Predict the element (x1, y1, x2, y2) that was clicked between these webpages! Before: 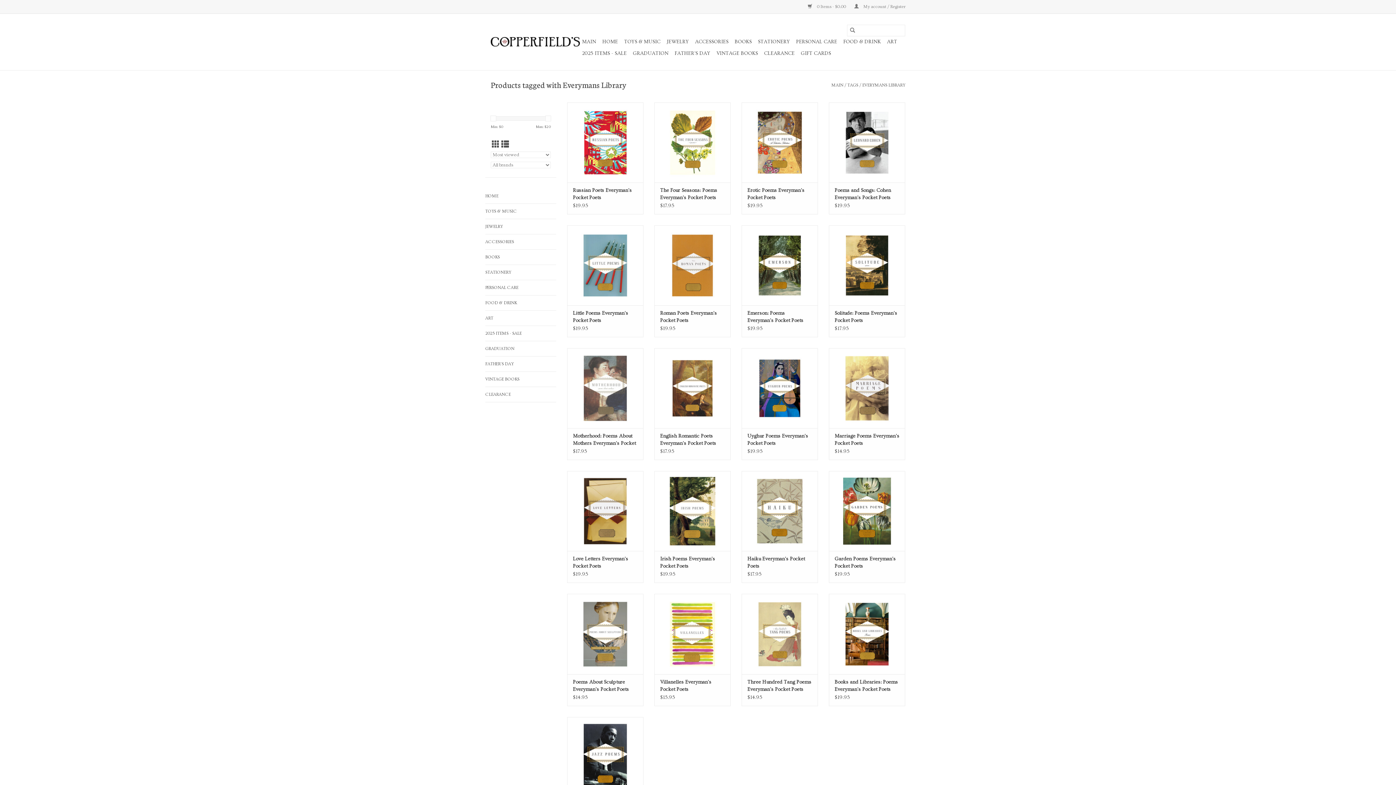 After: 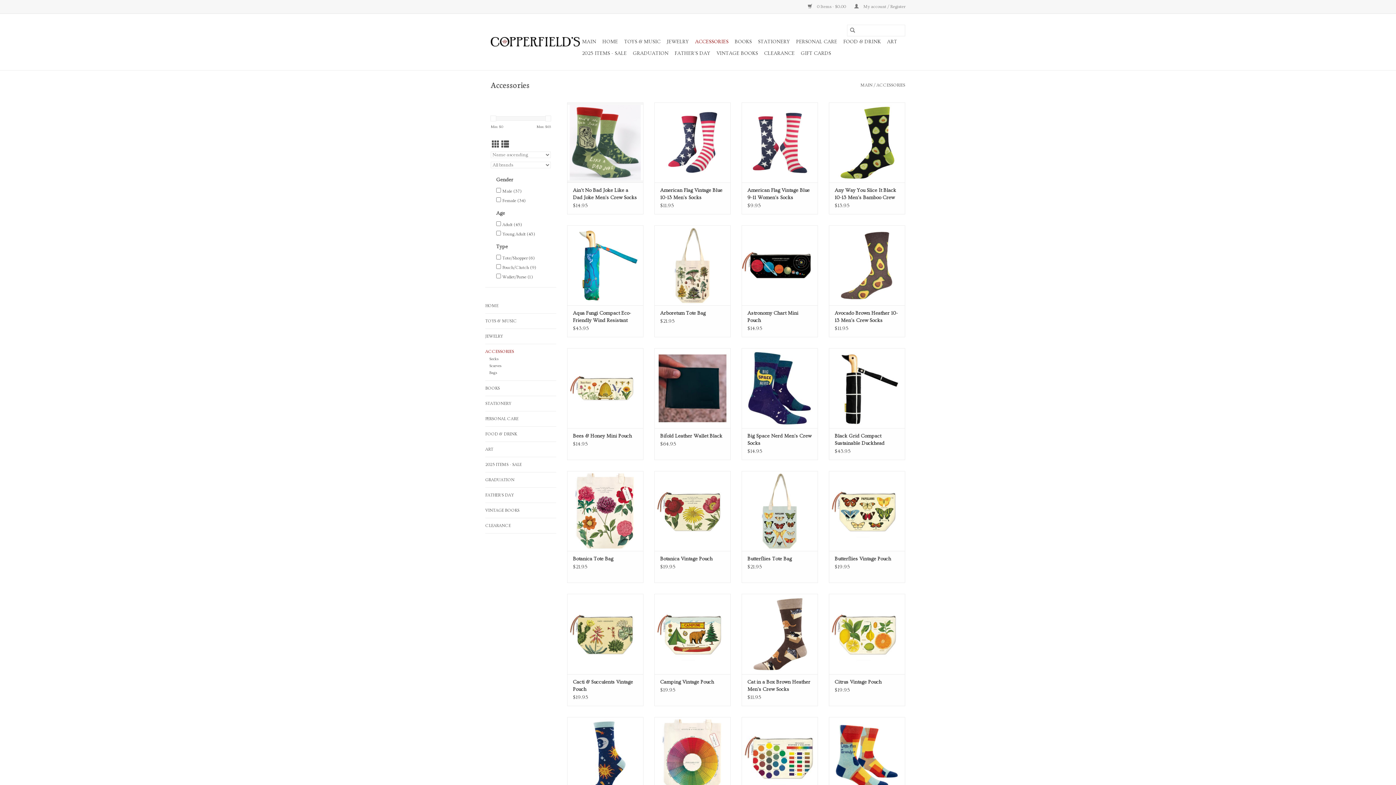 Action: label: ACCESSORIES bbox: (693, 36, 730, 47)